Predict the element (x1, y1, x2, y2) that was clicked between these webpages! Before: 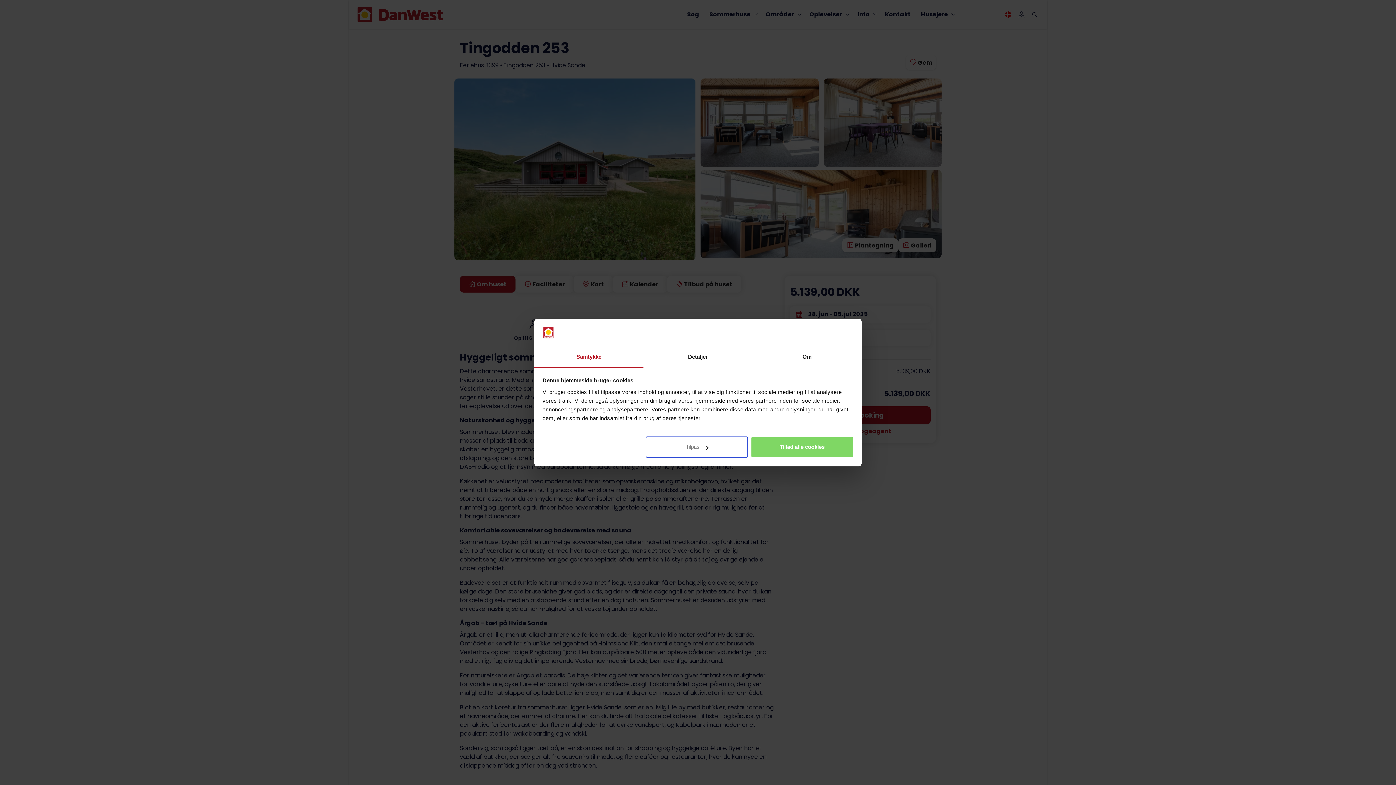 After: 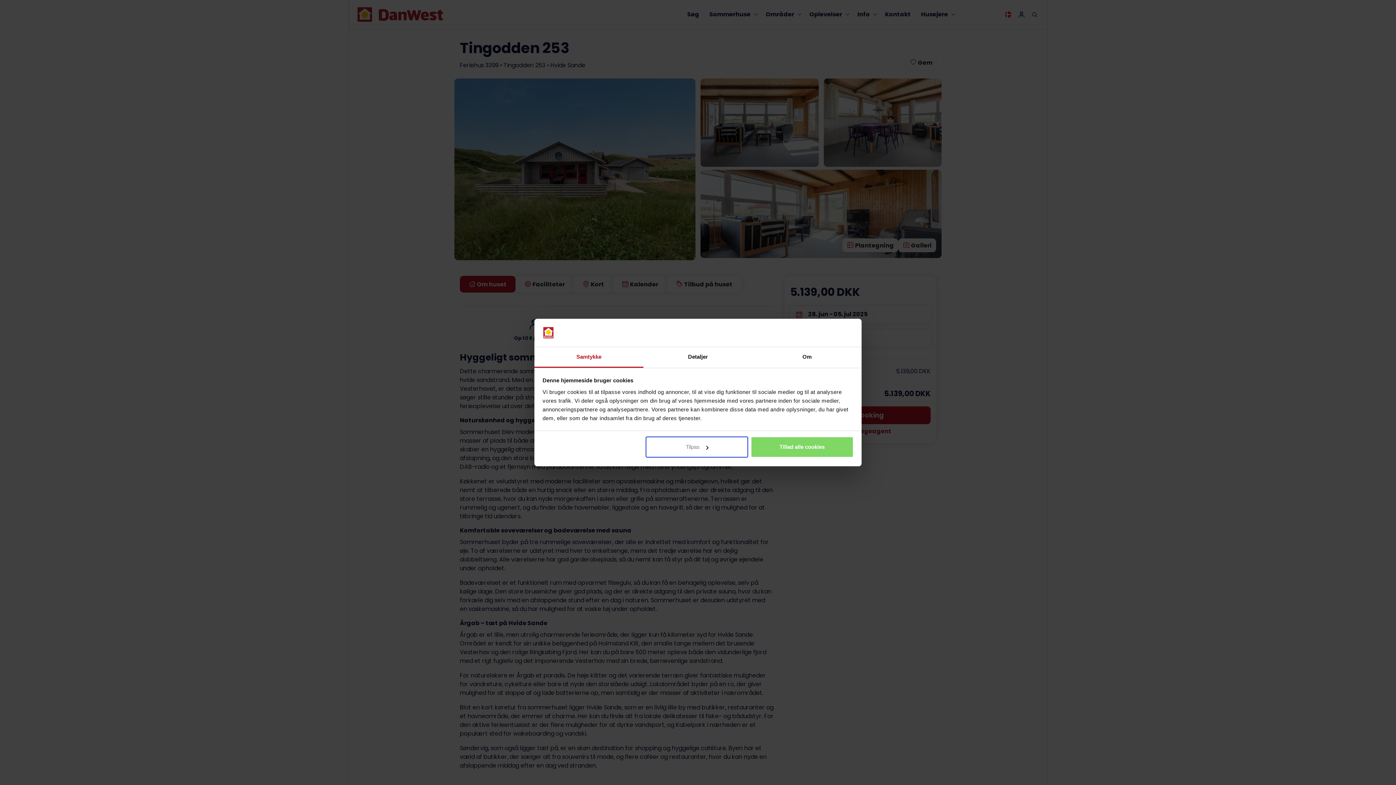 Action: label: Samtykke bbox: (534, 347, 643, 367)